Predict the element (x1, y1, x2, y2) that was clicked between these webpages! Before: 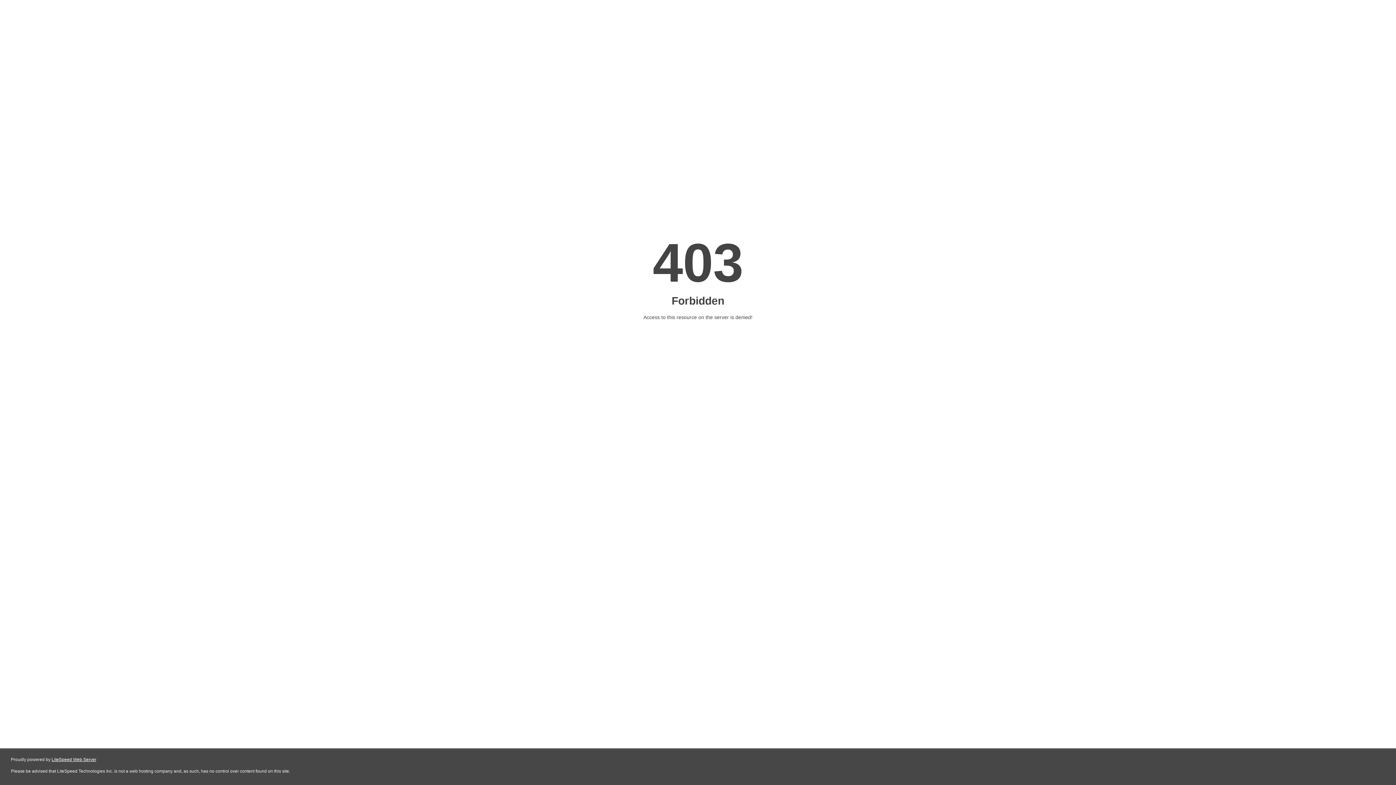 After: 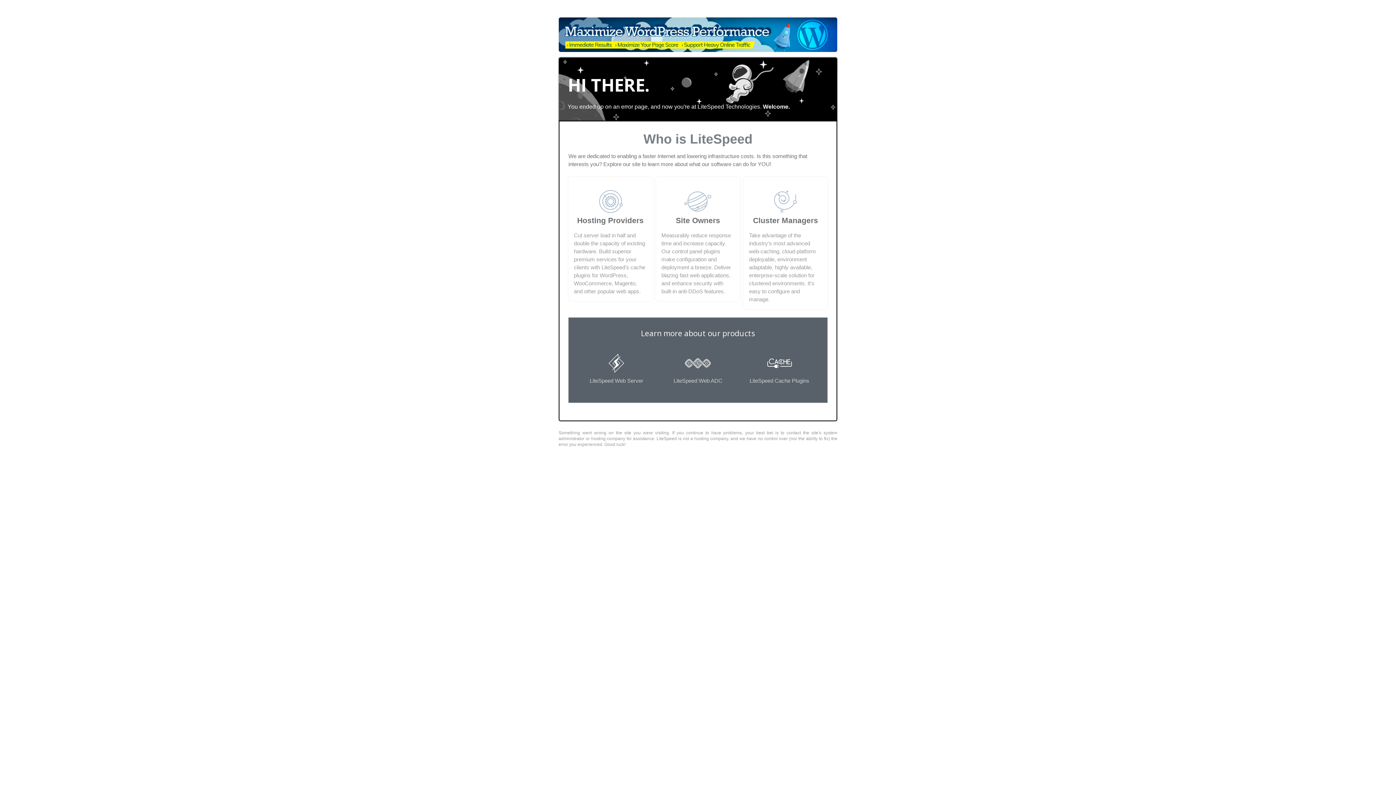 Action: label: LiteSpeed Web Server bbox: (51, 757, 96, 762)